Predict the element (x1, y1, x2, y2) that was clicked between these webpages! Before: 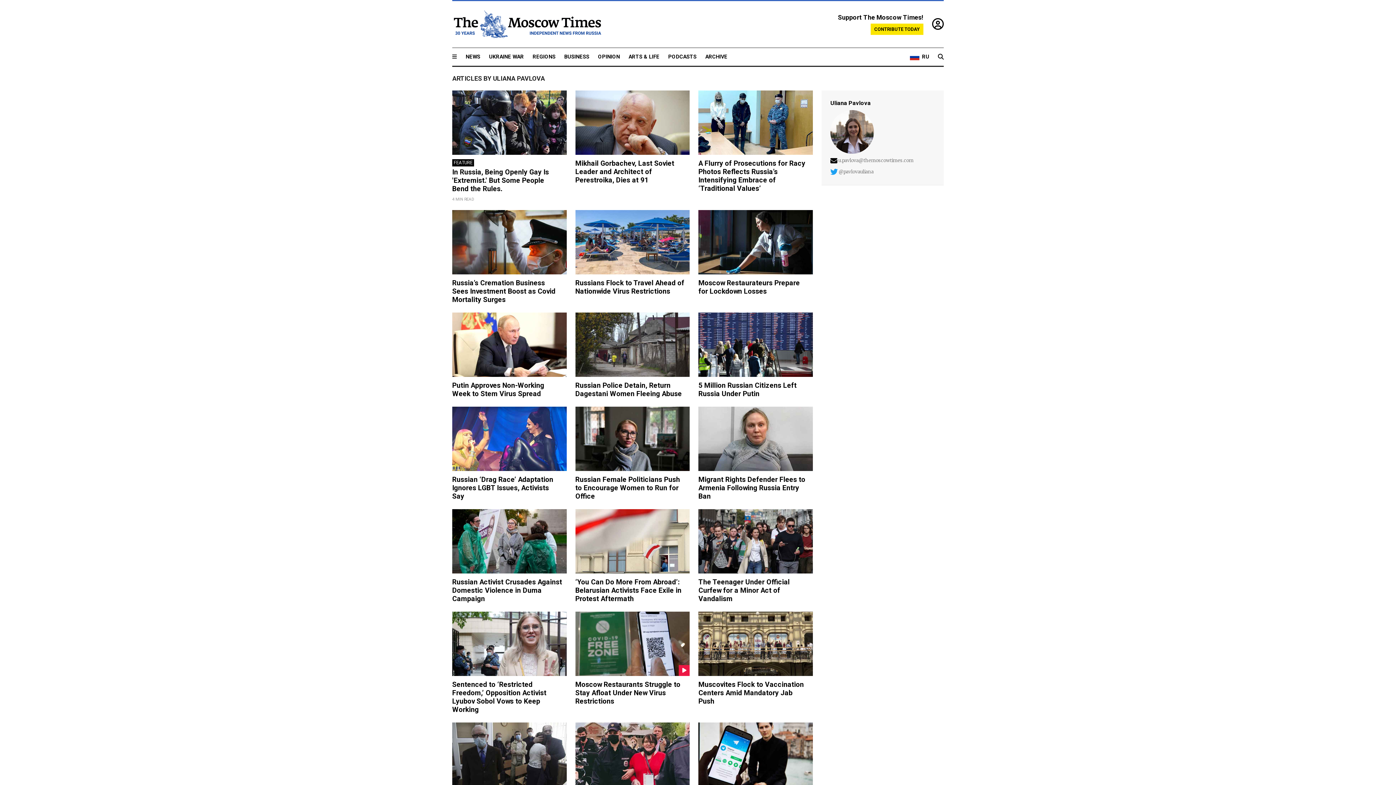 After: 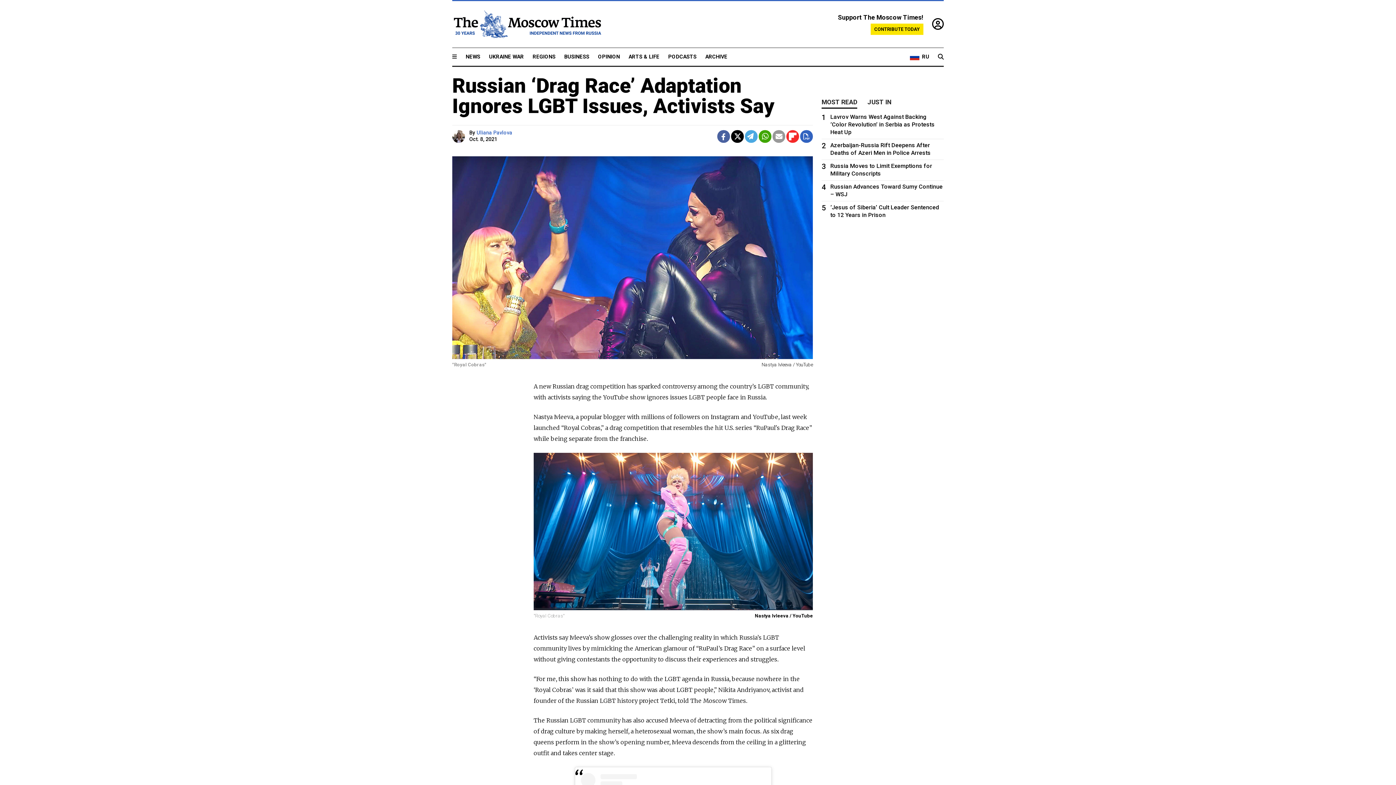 Action: label: Russian ‘Drag Race’ Adaptation Ignores LGBT Issues, Activists Say bbox: (452, 406, 566, 500)